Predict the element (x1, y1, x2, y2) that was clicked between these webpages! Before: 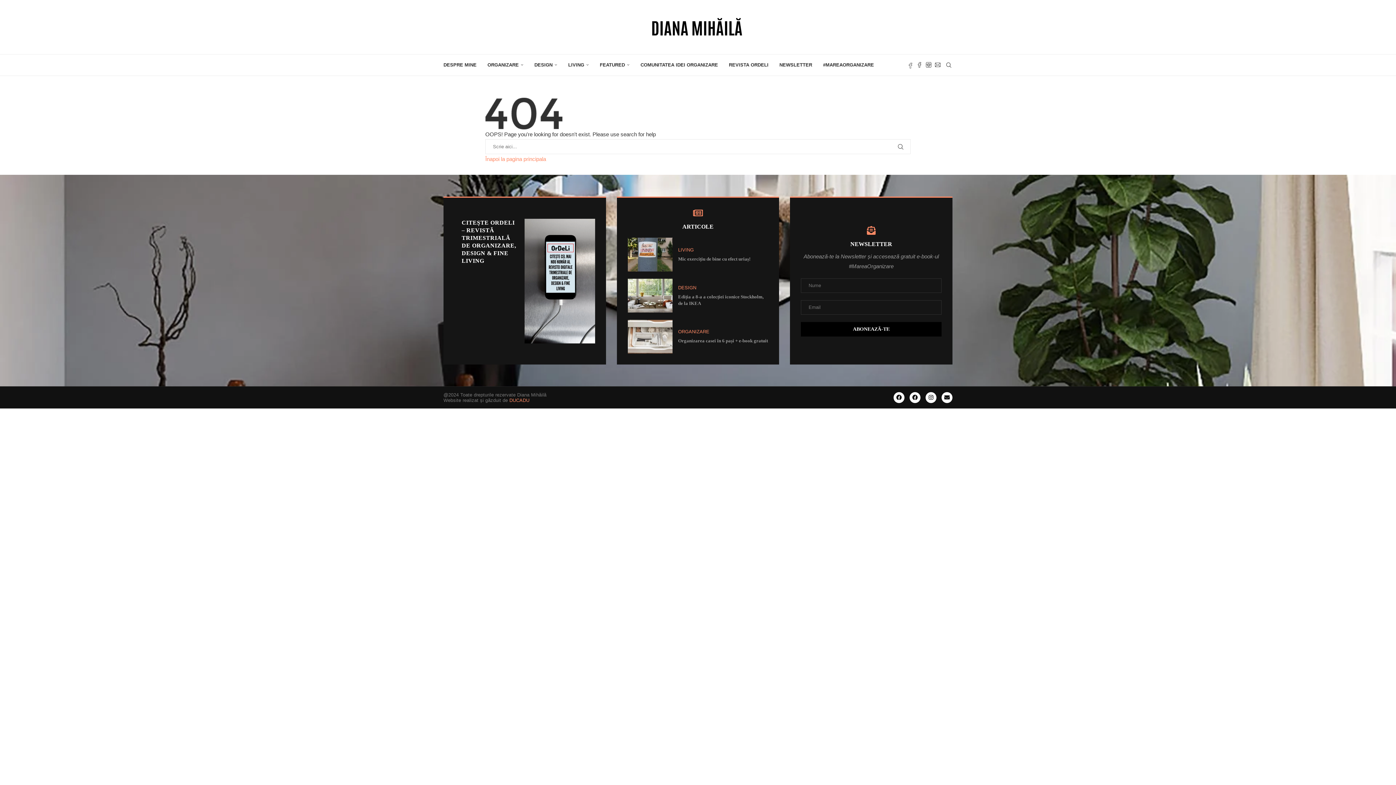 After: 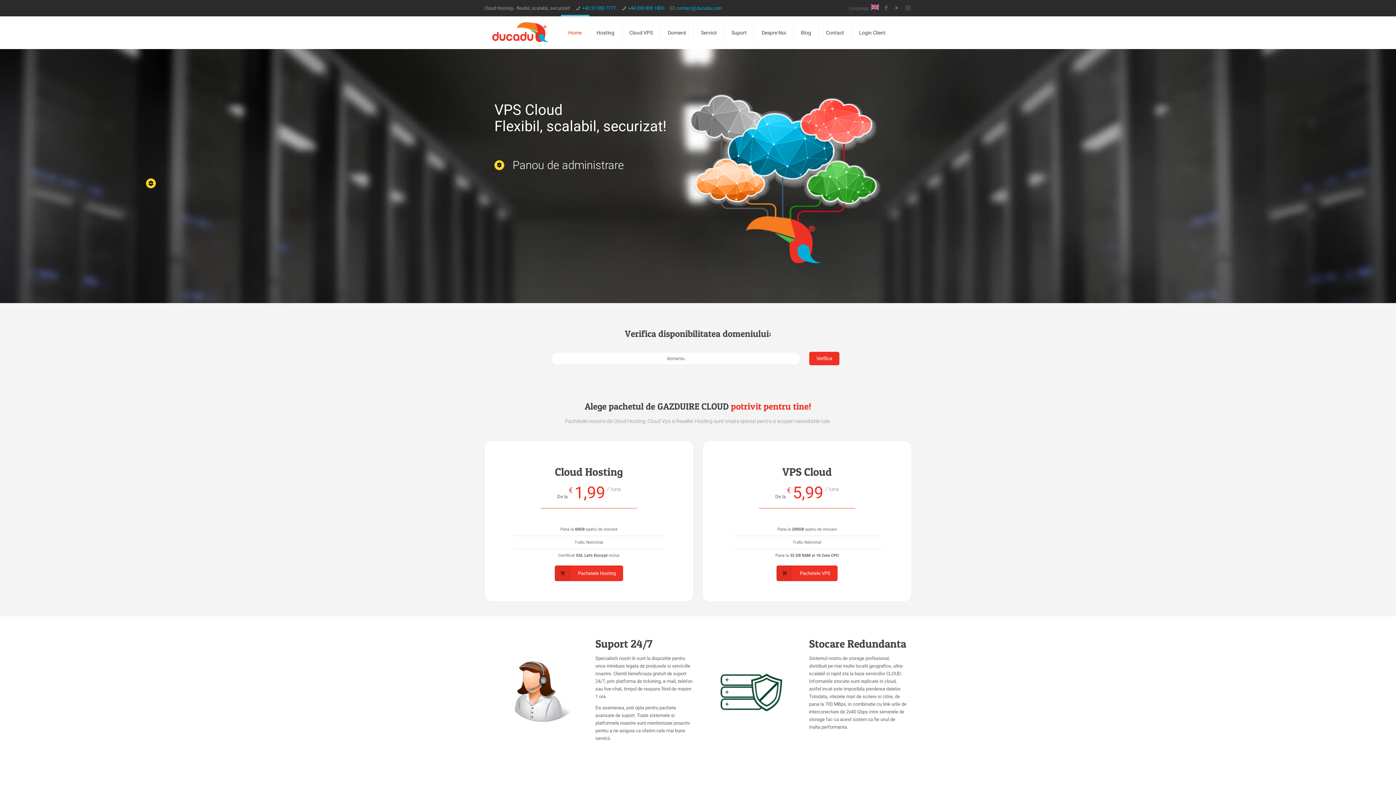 Action: bbox: (509, 397, 529, 403) label: DUCADU